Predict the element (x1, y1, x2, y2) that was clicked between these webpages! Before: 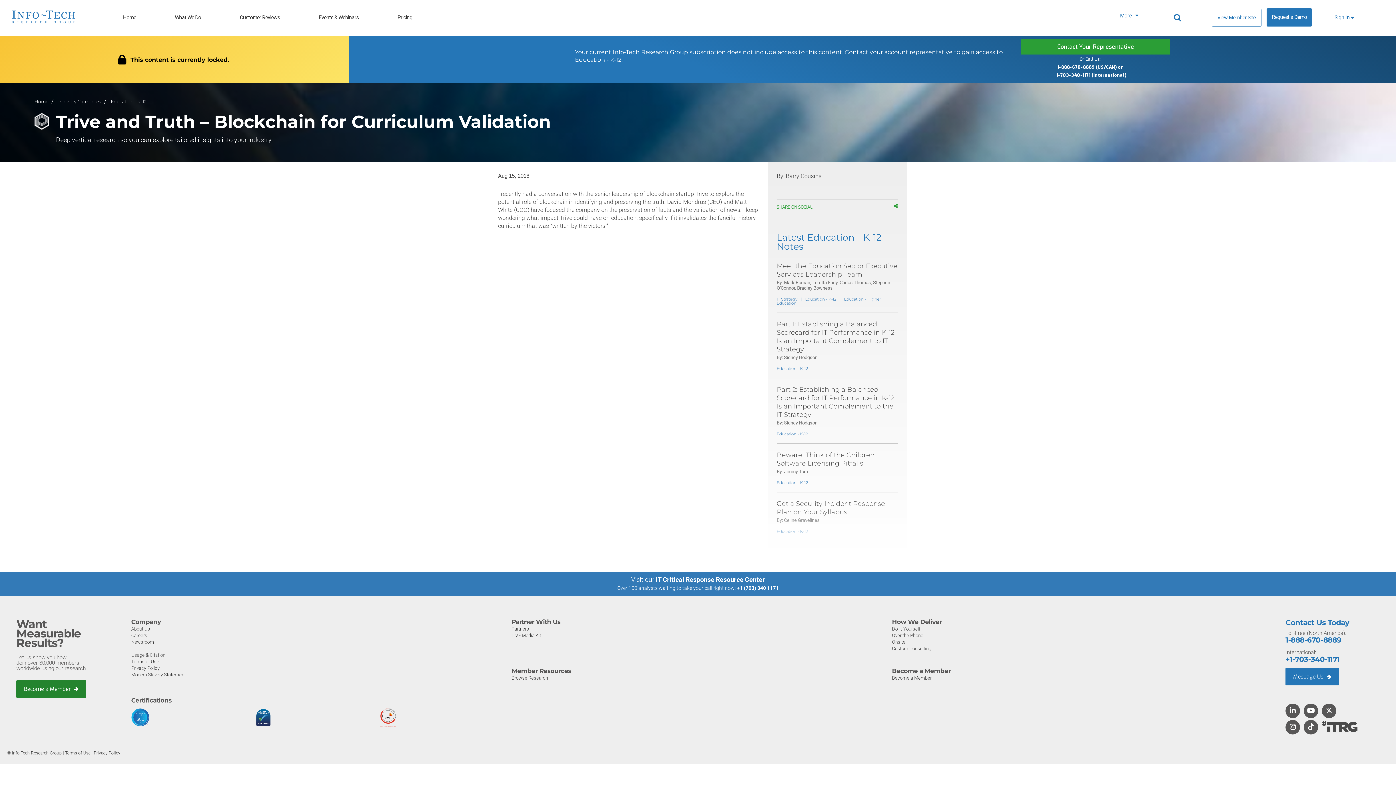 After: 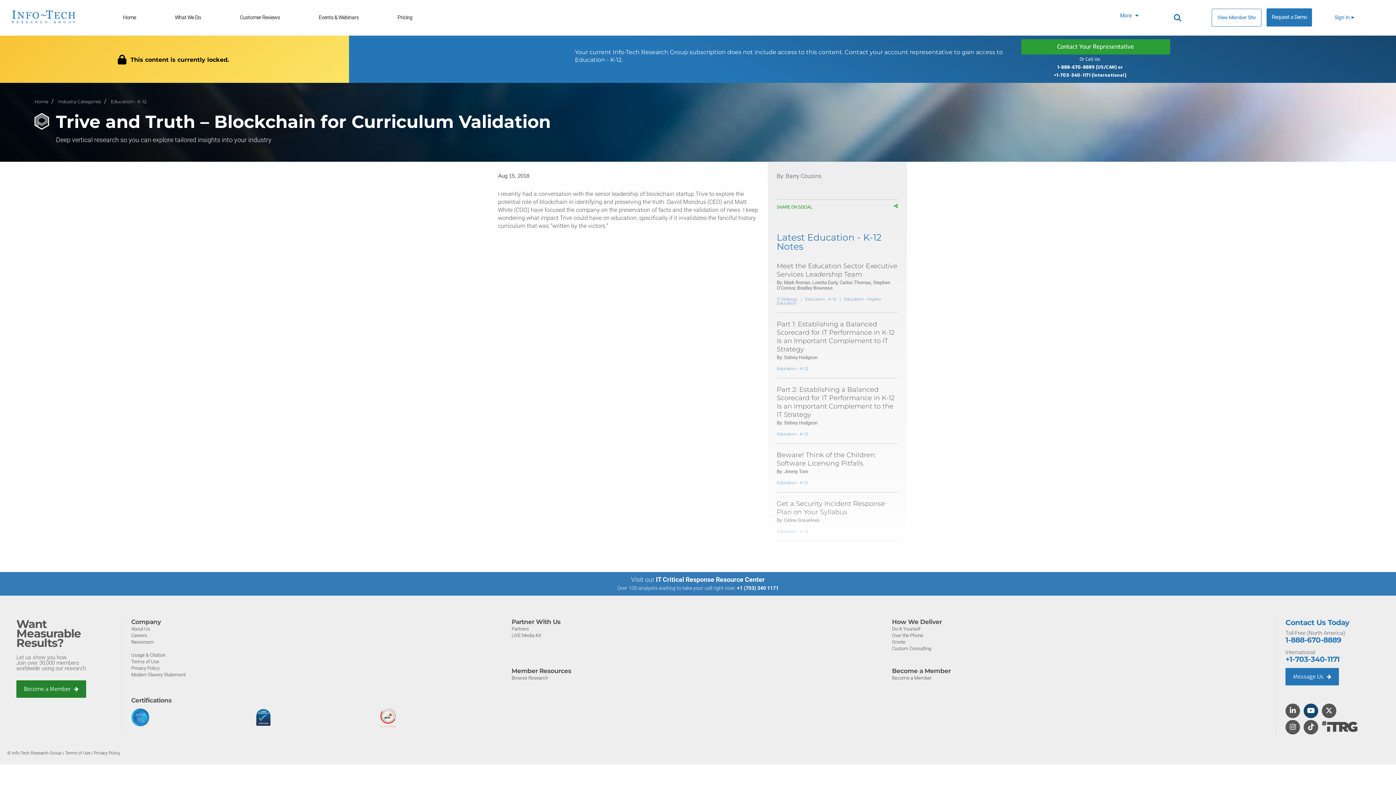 Action: bbox: (1304, 708, 1318, 714)